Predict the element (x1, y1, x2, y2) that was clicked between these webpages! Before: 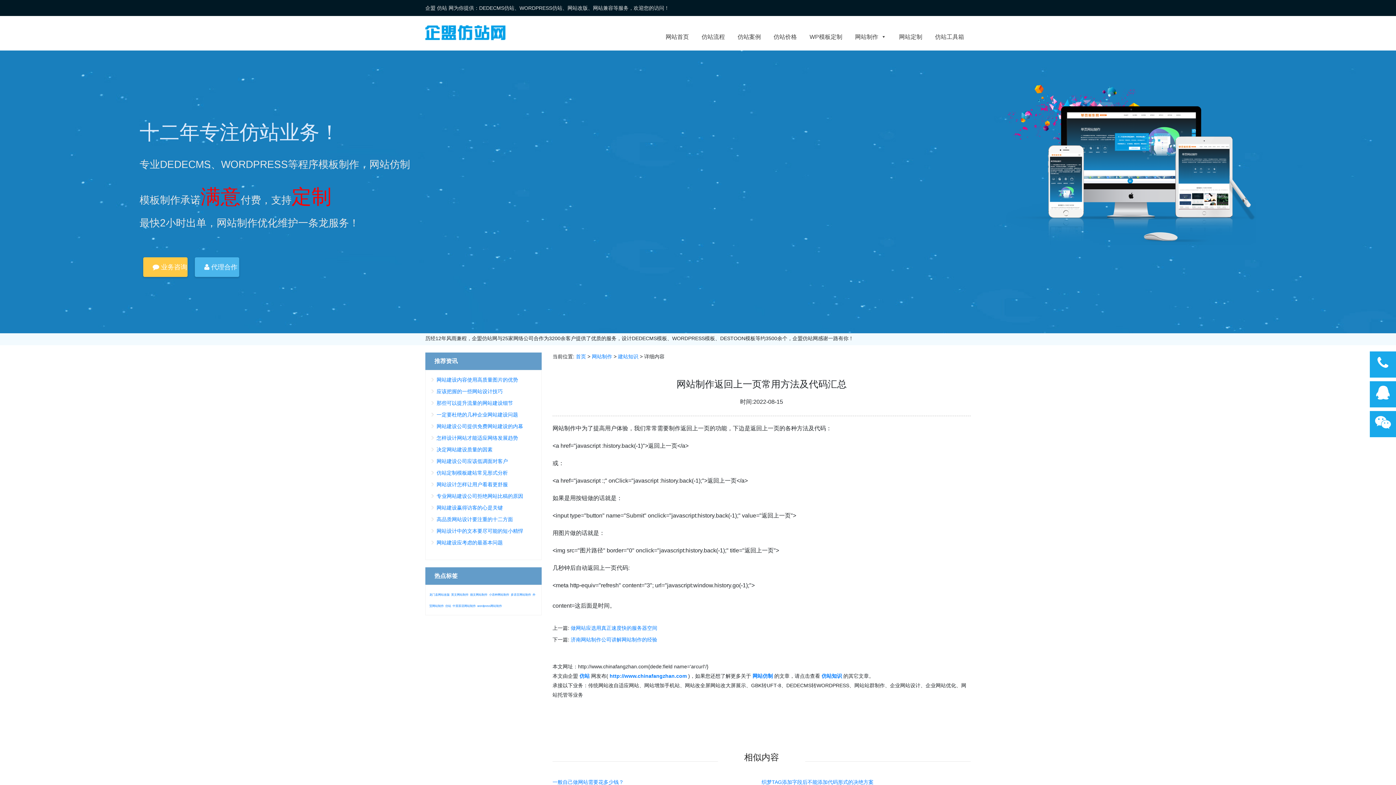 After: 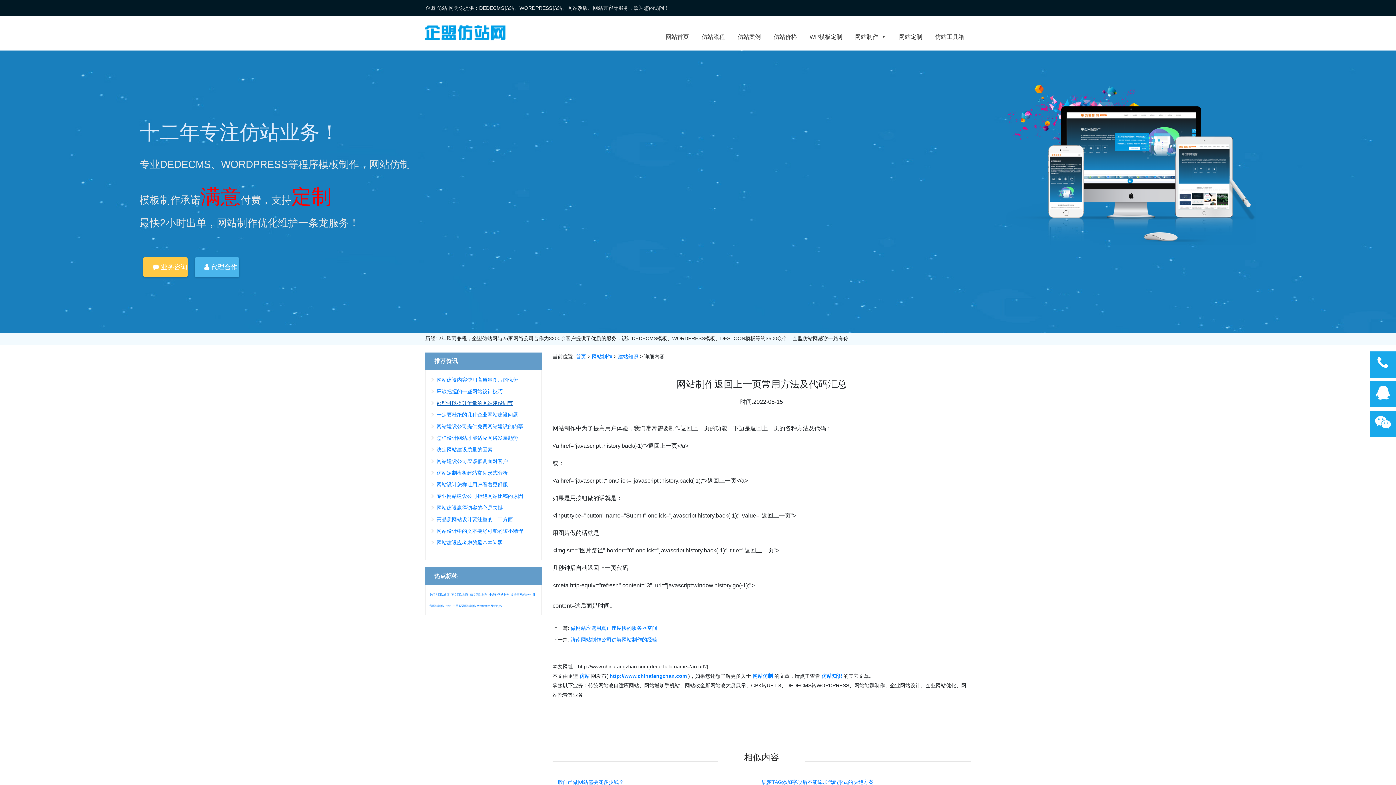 Action: bbox: (436, 400, 513, 406) label: 那些可以提升流量的网站建设细节